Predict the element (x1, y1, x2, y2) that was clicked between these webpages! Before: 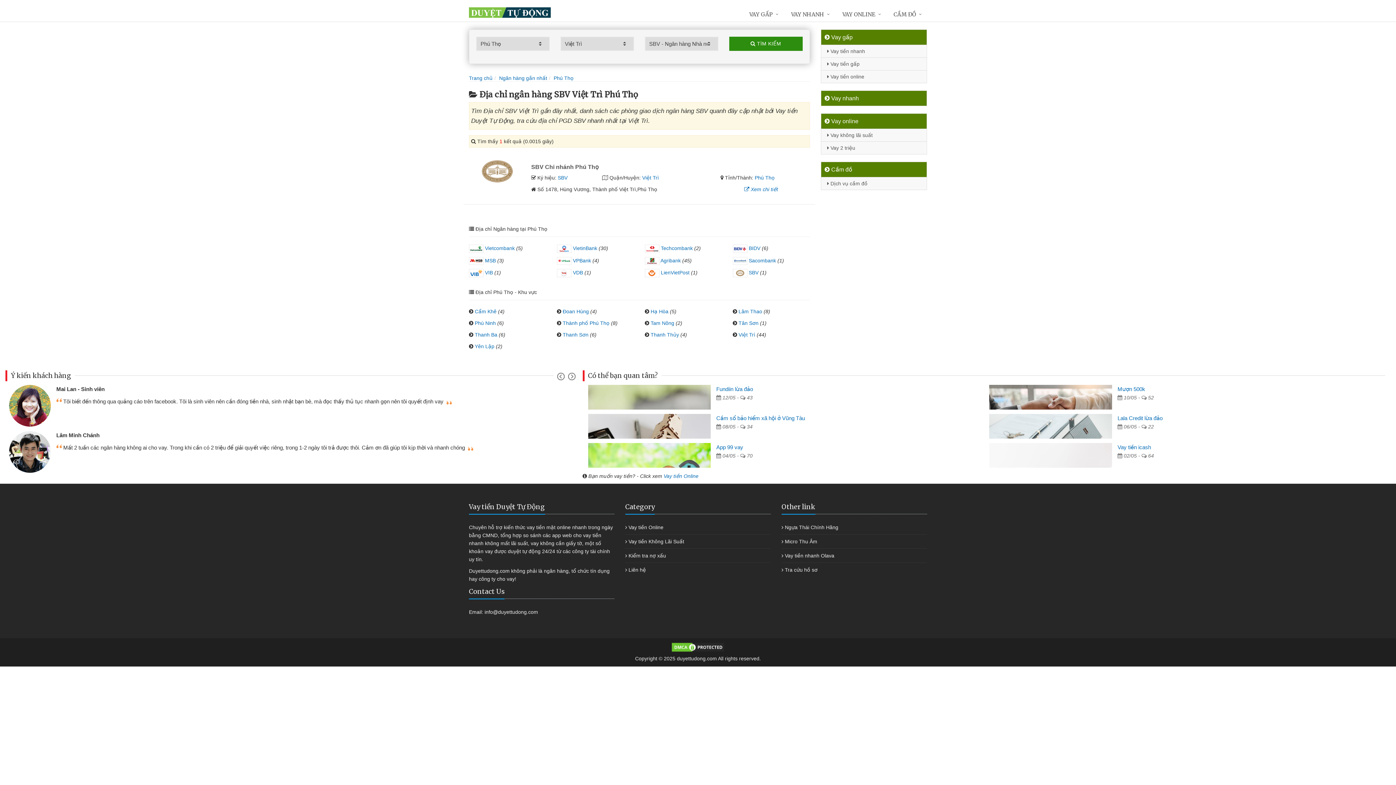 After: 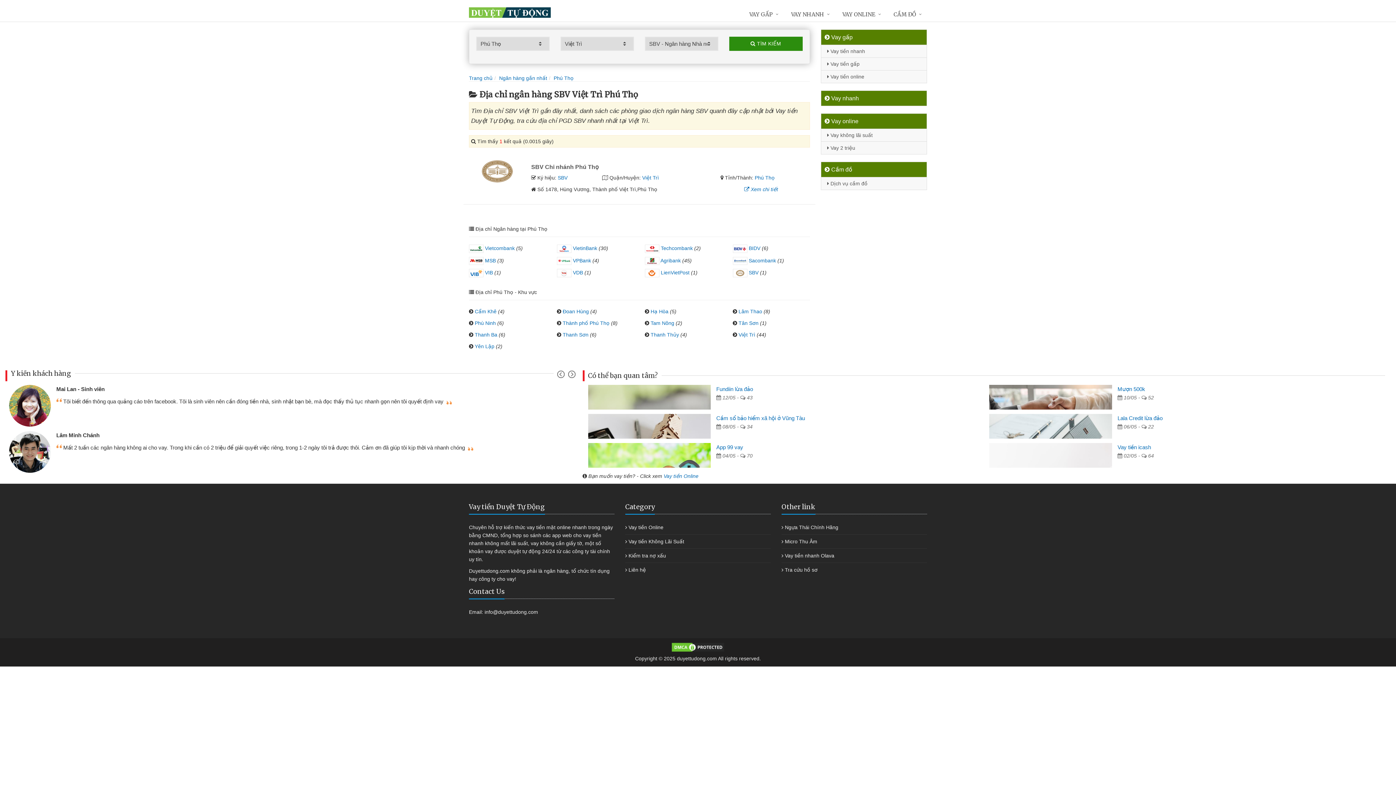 Action: bbox: (566, 372, 575, 383) label: Next